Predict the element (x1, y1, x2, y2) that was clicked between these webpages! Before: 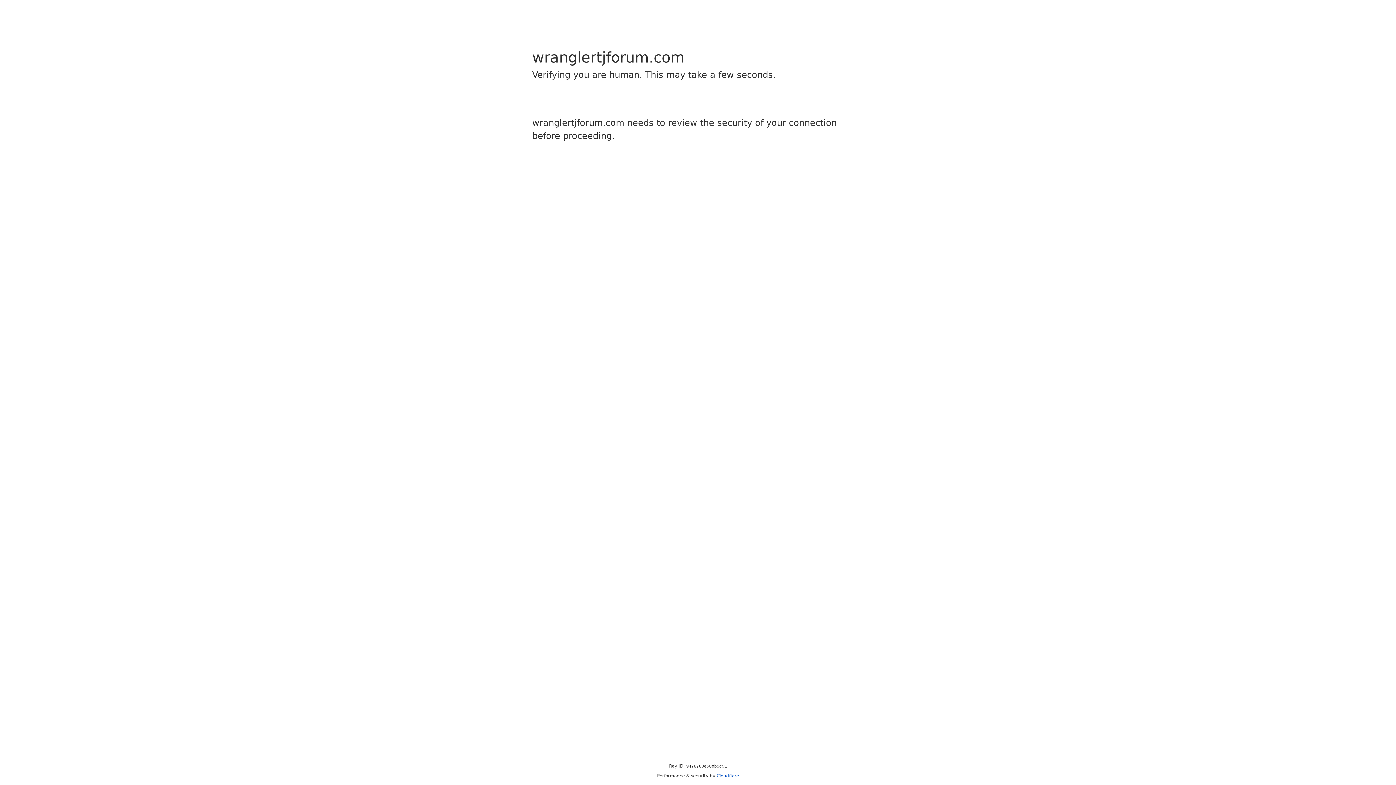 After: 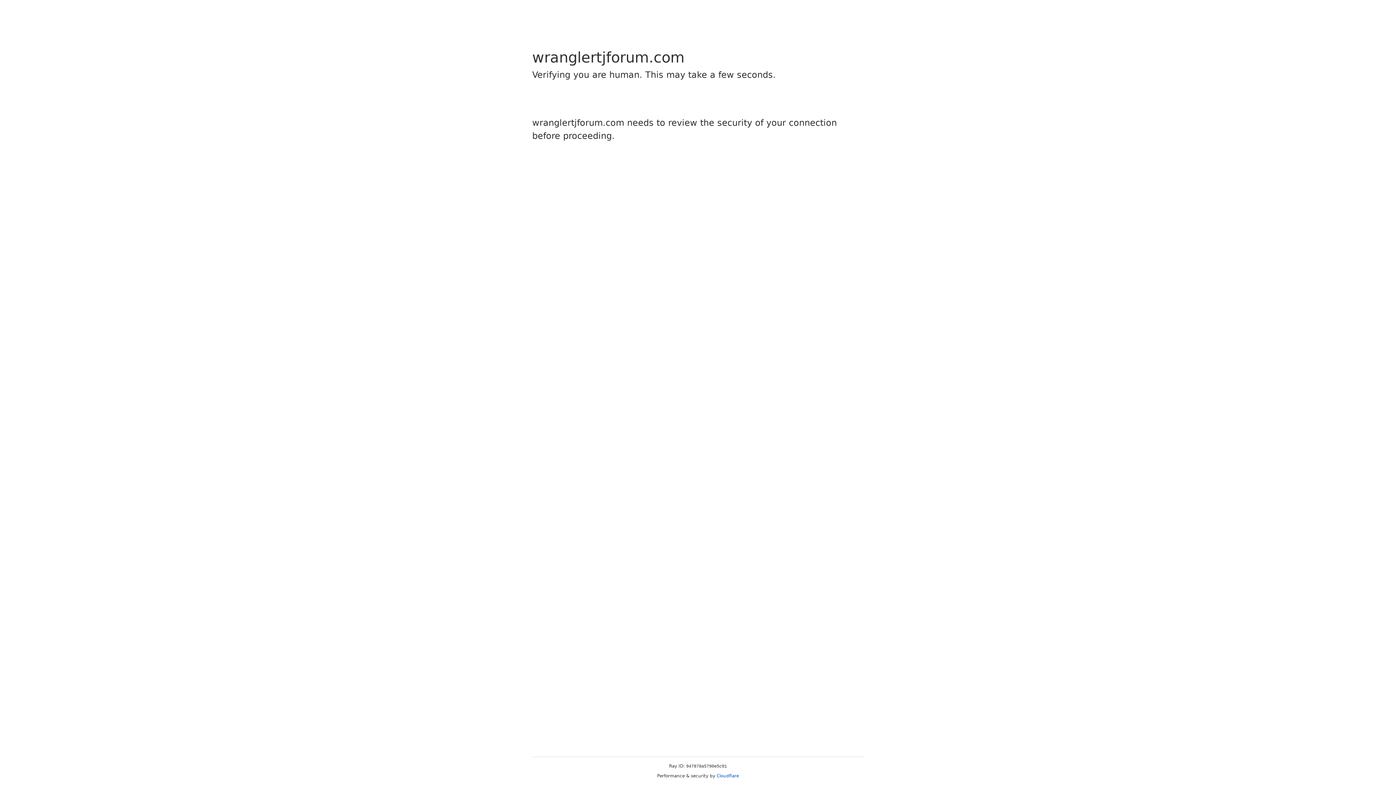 Action: bbox: (716, 773, 739, 778) label: Cloudflare